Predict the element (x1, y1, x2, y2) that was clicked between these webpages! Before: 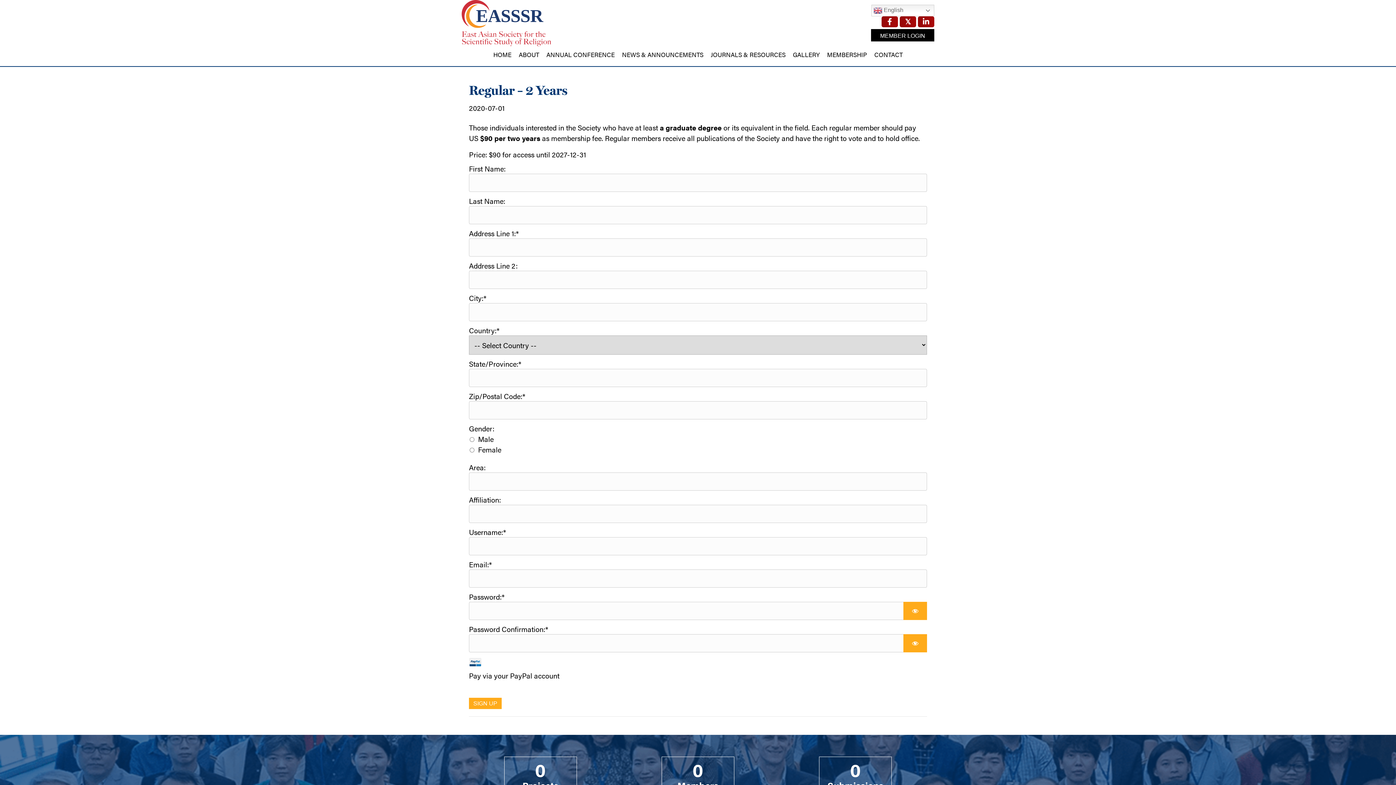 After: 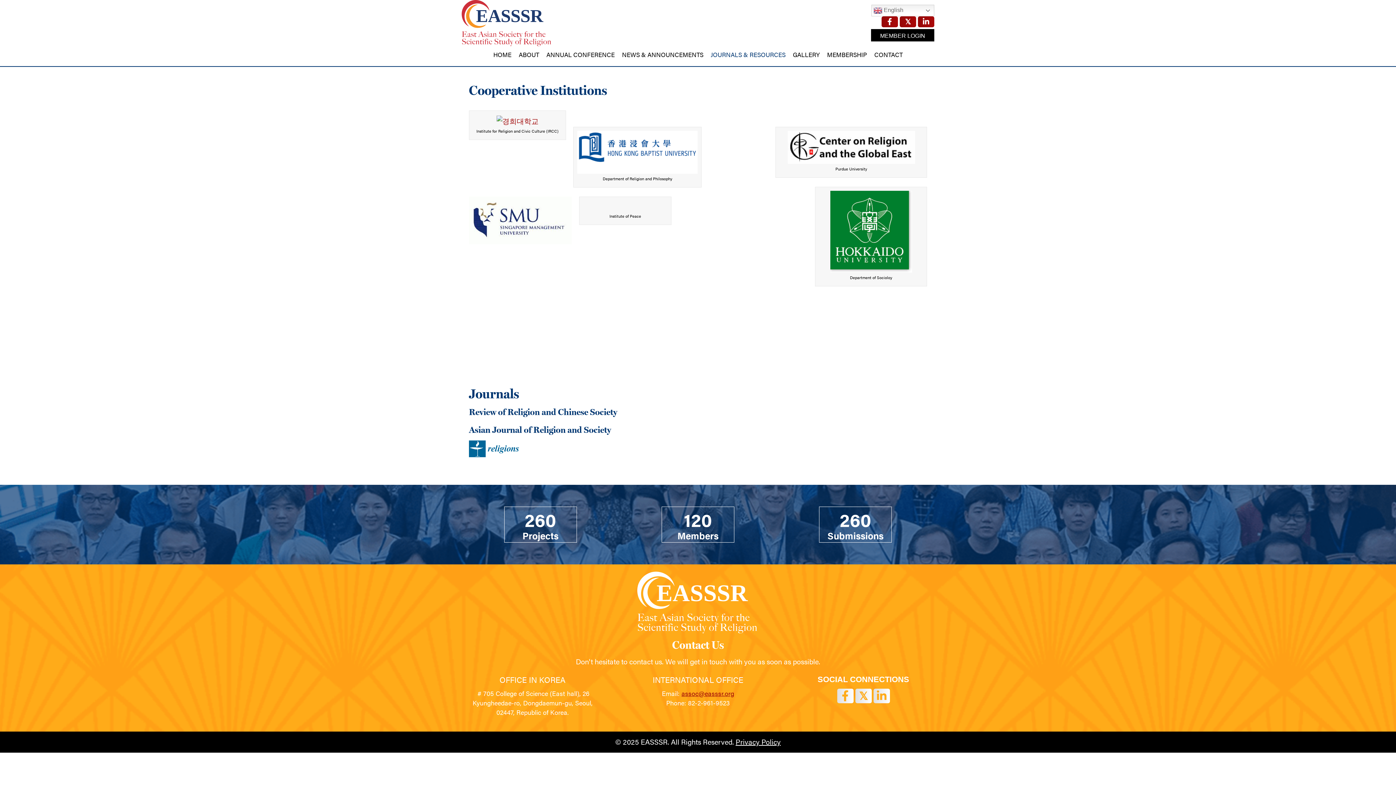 Action: bbox: (707, 46, 789, 62) label: JOURNALS & RESOURCES